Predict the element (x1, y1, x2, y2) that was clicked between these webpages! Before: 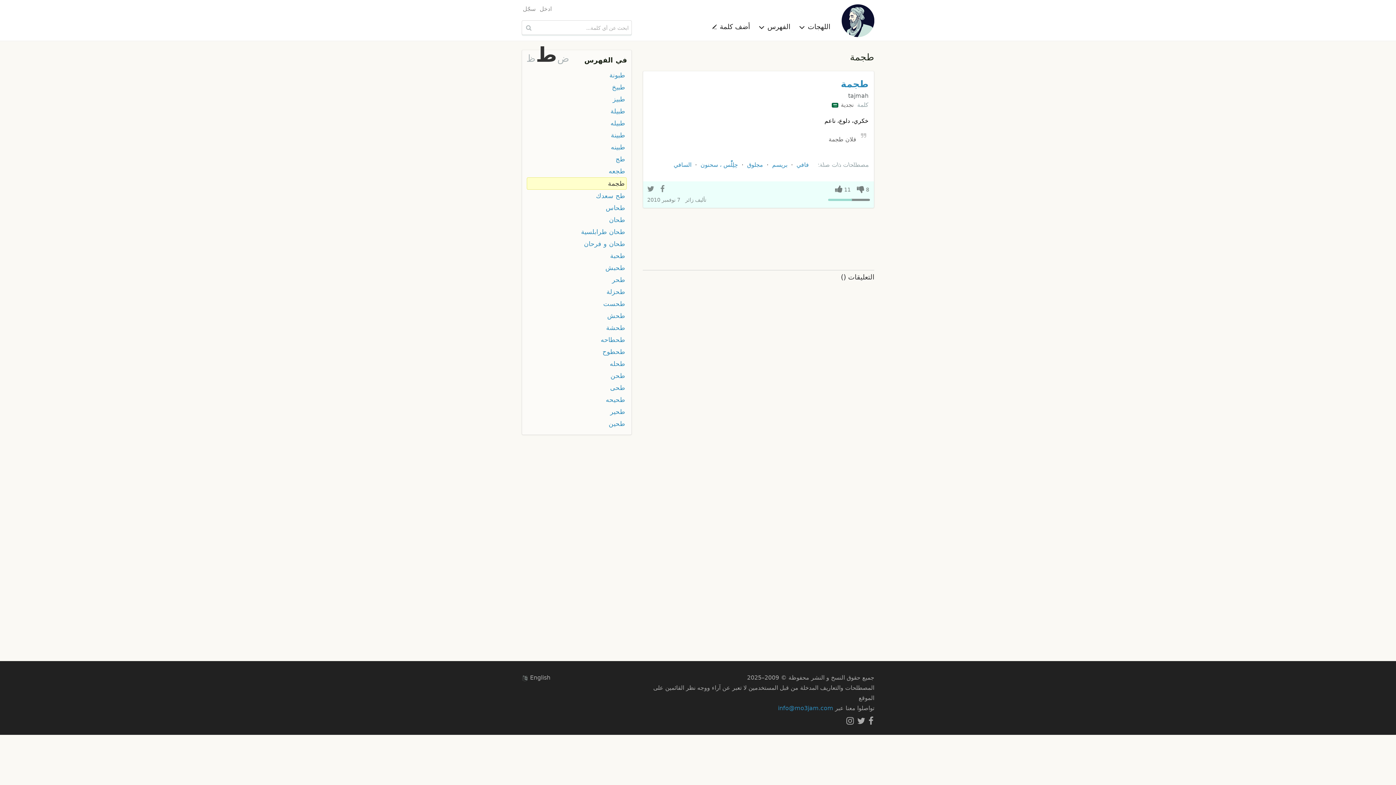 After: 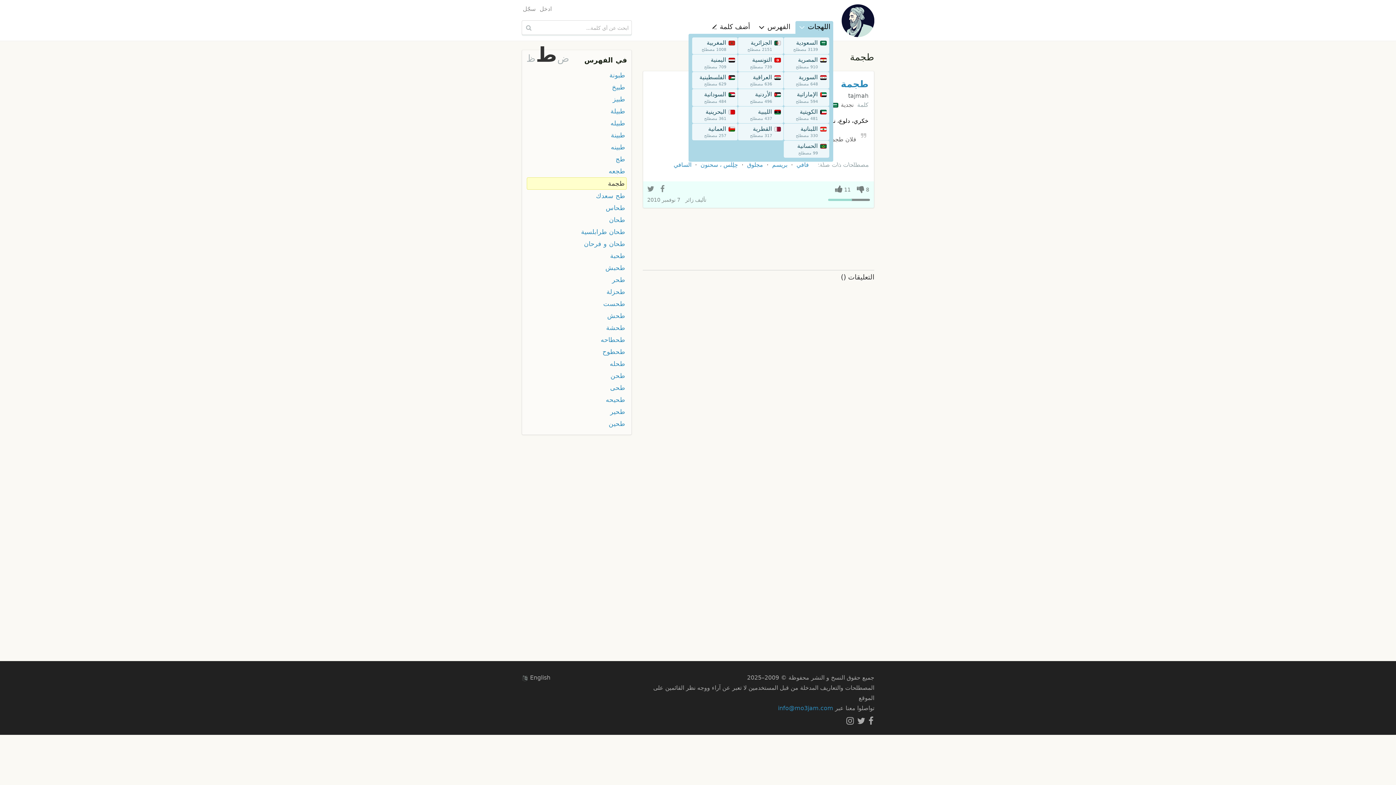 Action: bbox: (795, 21, 833, 34) label: اللهجات 